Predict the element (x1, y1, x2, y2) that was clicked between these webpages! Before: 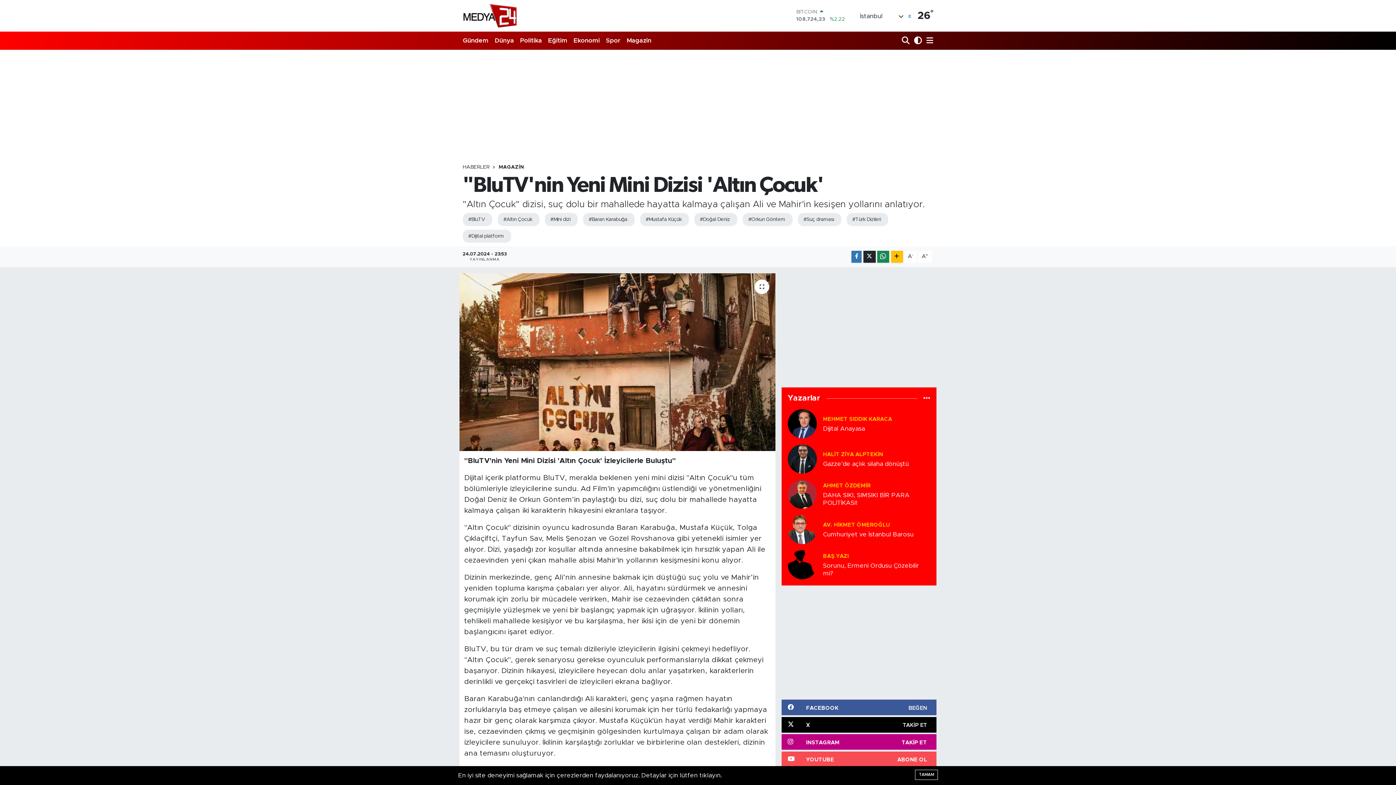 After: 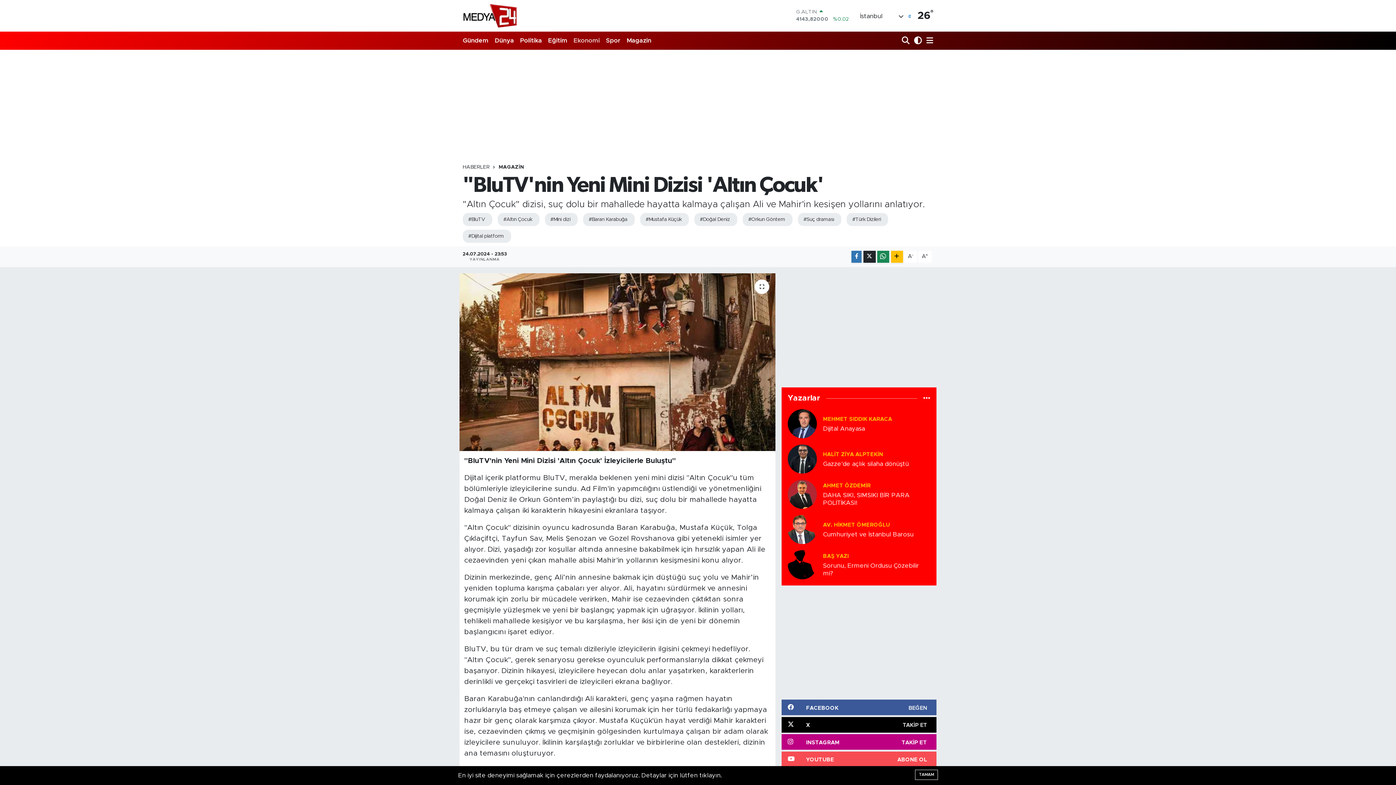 Action: label: Ekonomi bbox: (570, 33, 603, 48)